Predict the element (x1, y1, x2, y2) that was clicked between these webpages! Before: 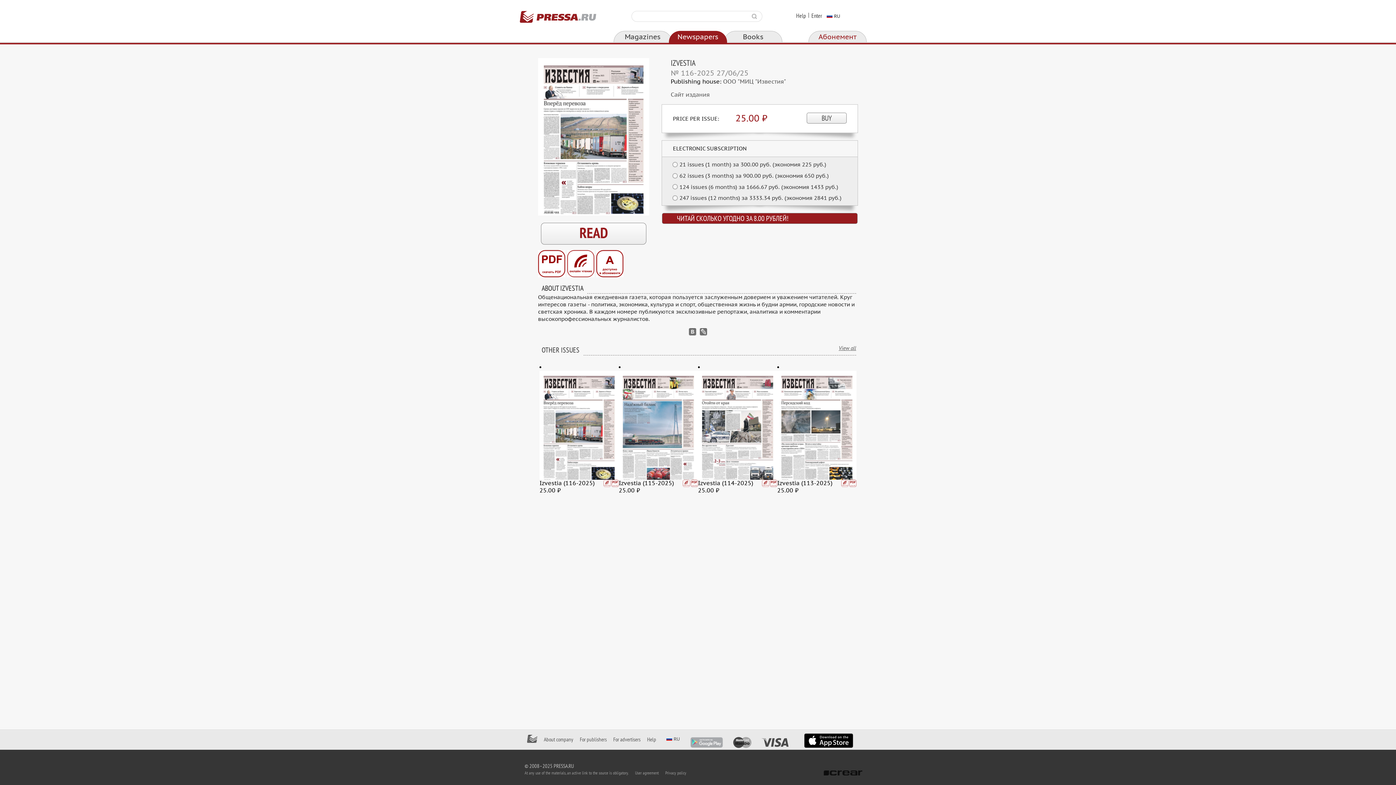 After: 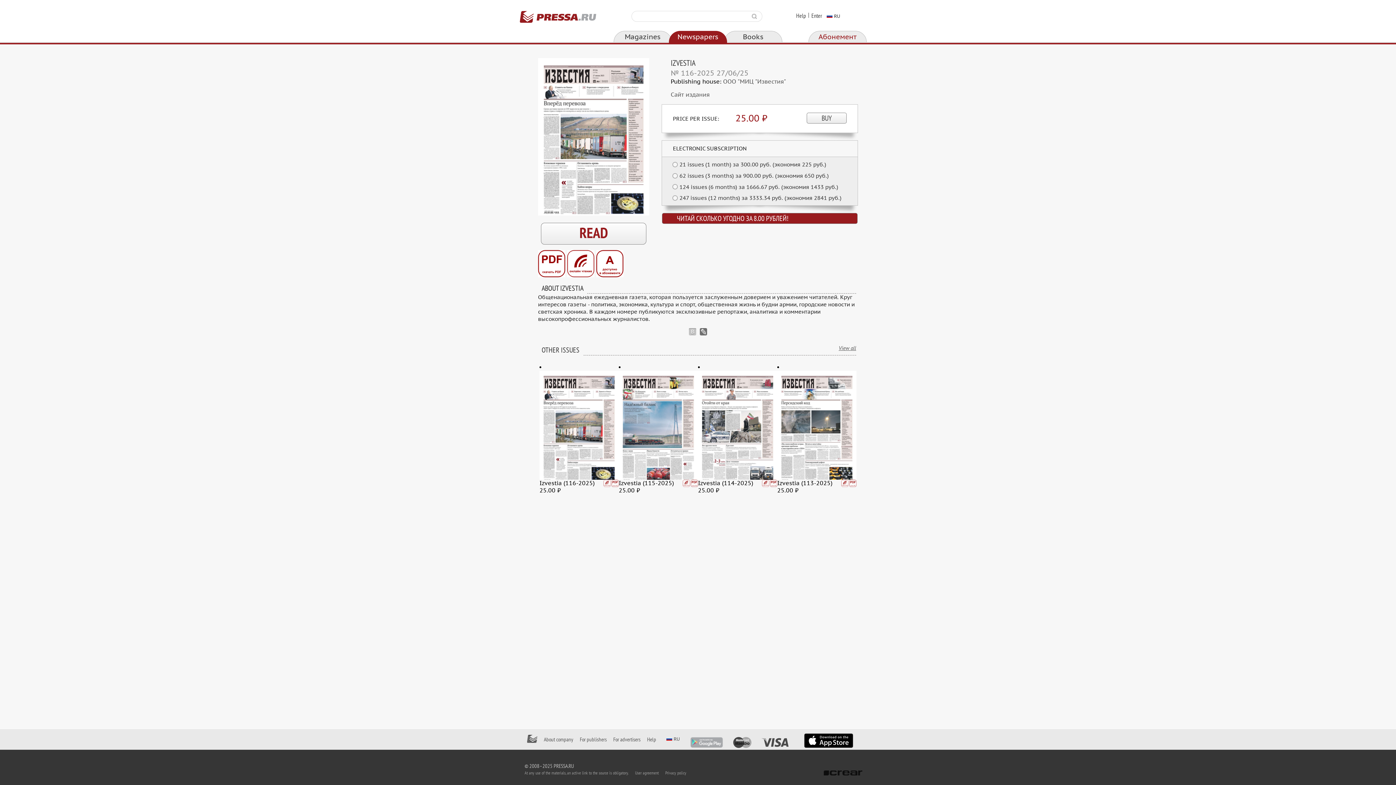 Action: bbox: (689, 328, 696, 335)